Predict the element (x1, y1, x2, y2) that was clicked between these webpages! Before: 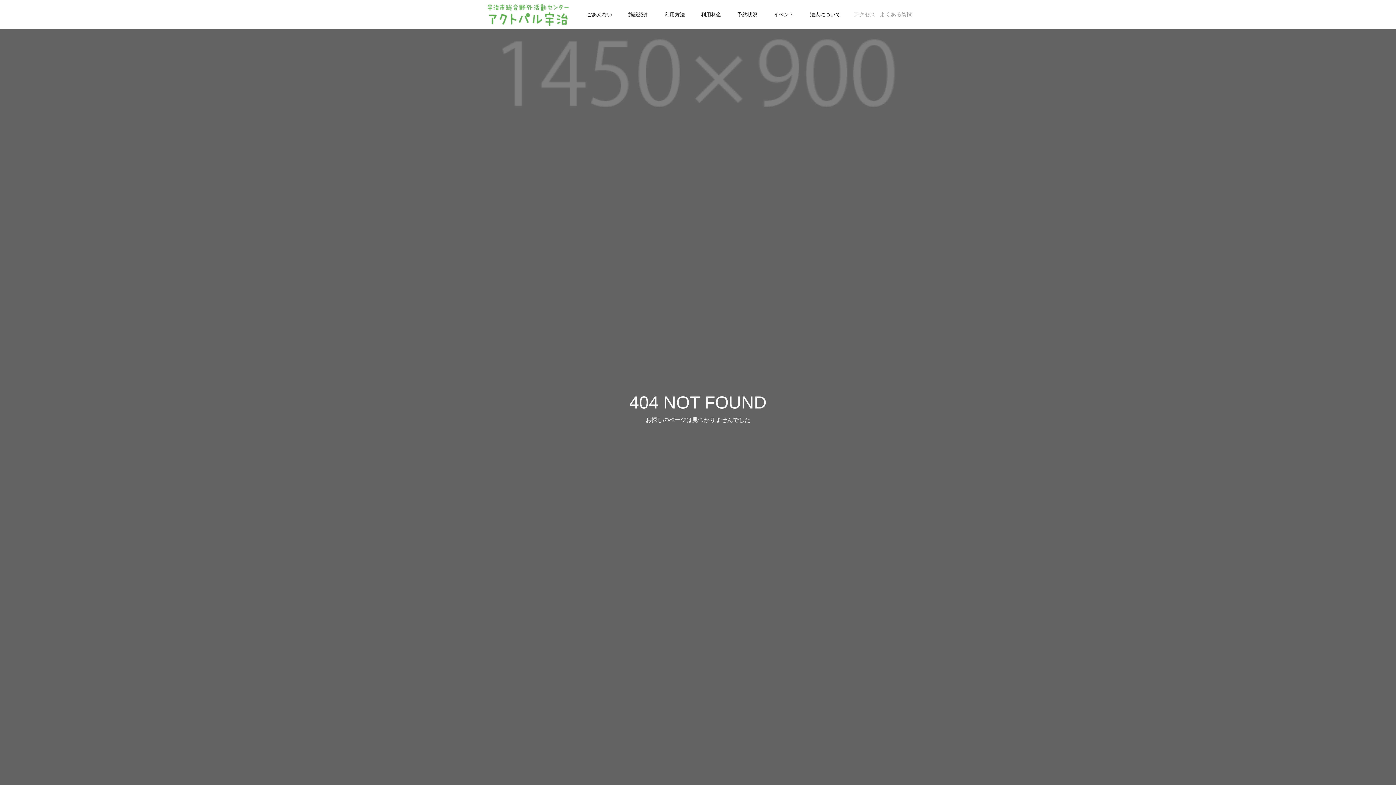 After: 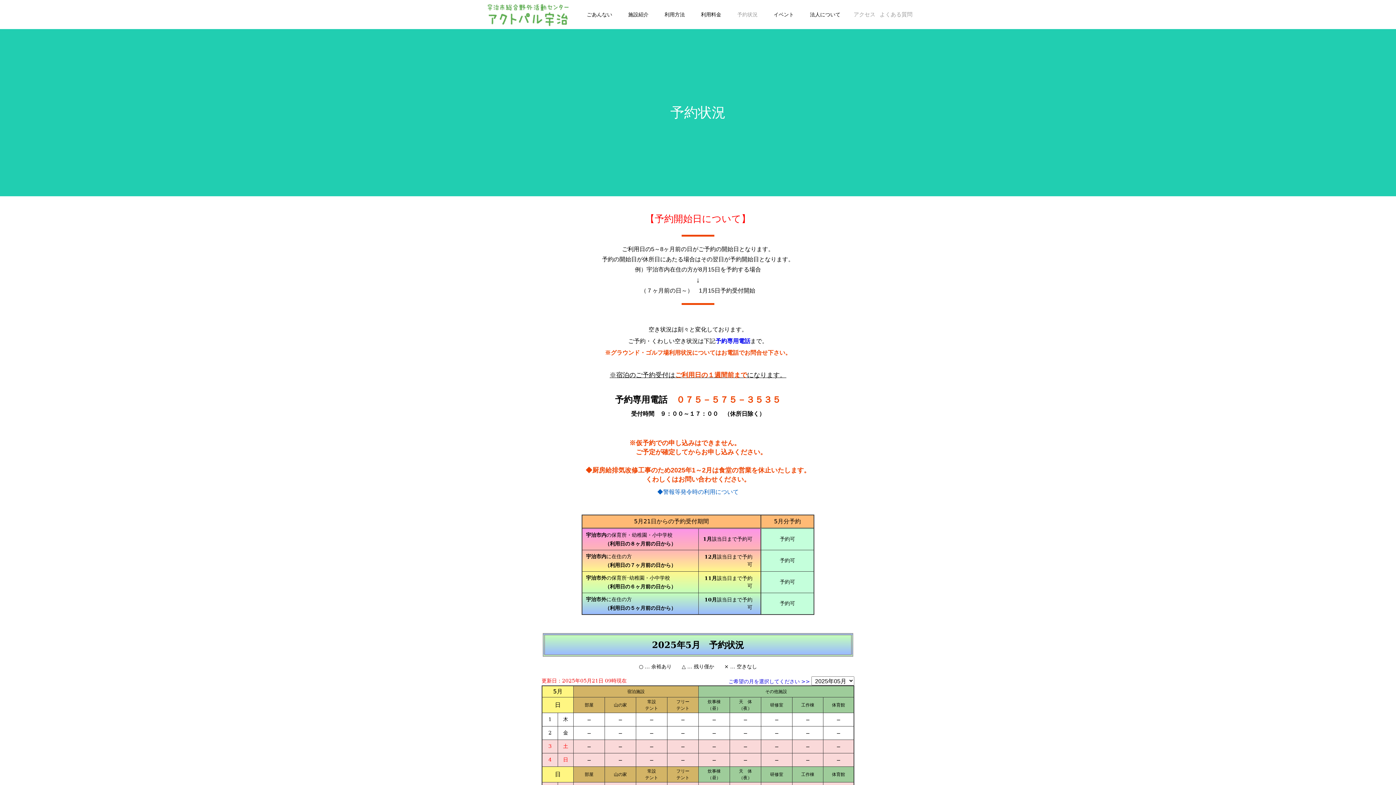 Action: bbox: (729, 0, 765, 29) label: 予約状況